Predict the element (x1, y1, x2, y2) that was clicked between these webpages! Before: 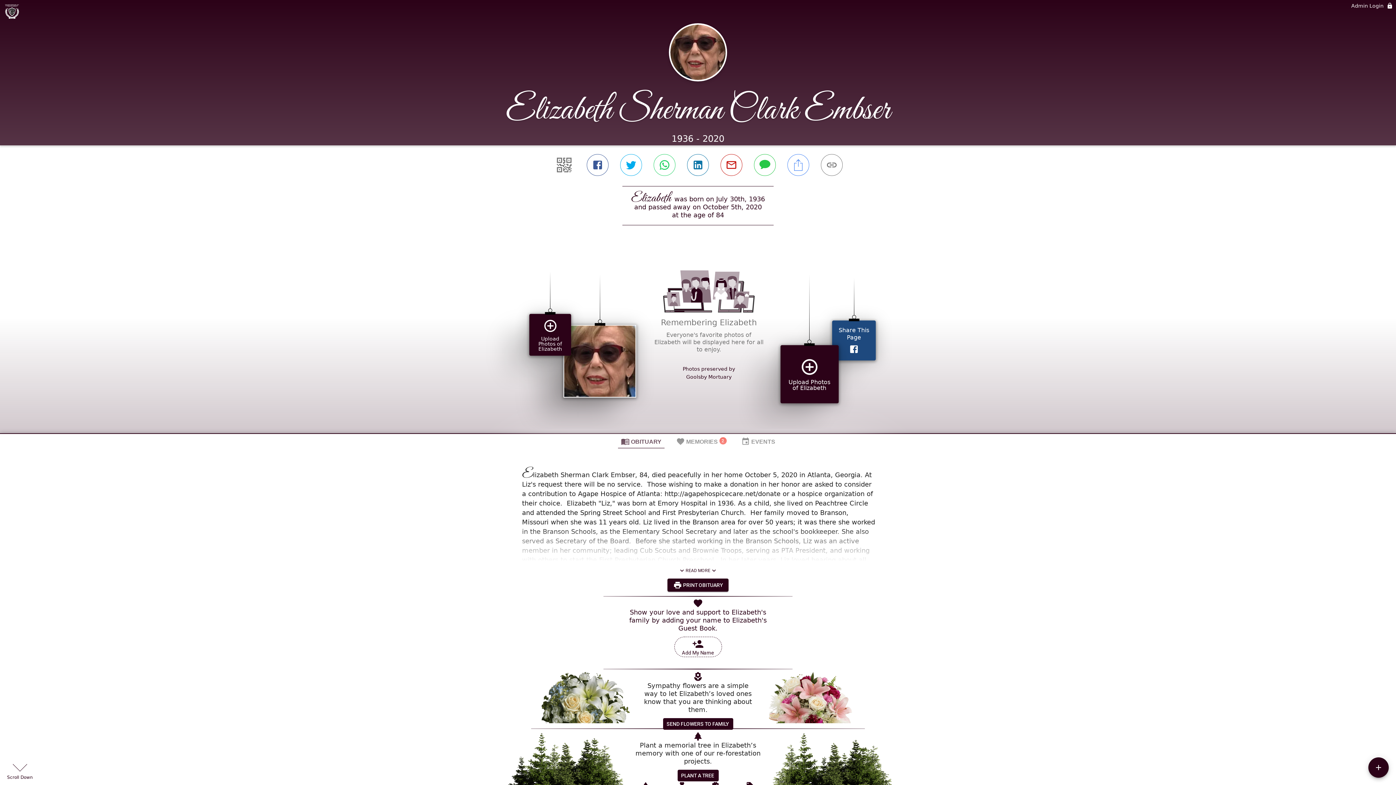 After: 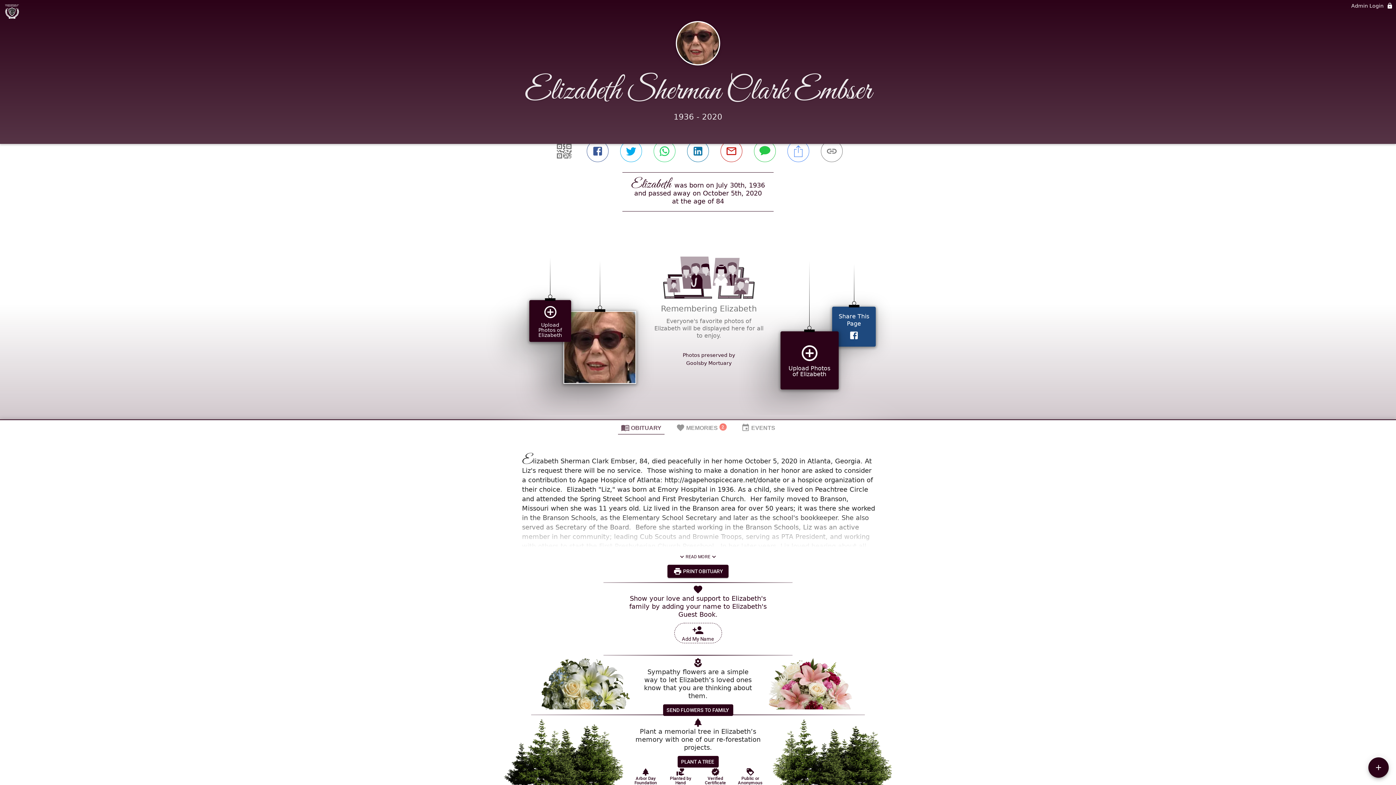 Action: label: Arbor Day Foundation bbox: (650, 572, 674, 589)